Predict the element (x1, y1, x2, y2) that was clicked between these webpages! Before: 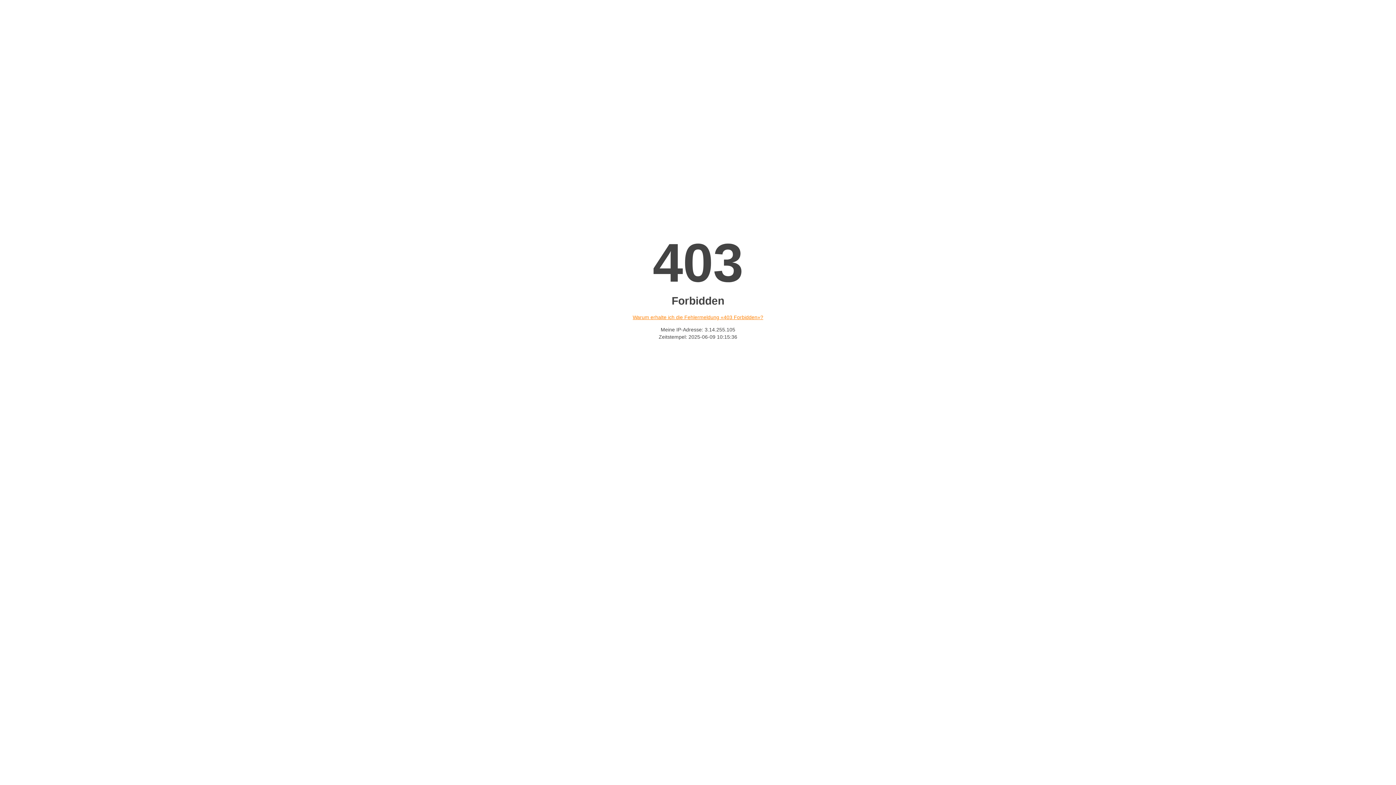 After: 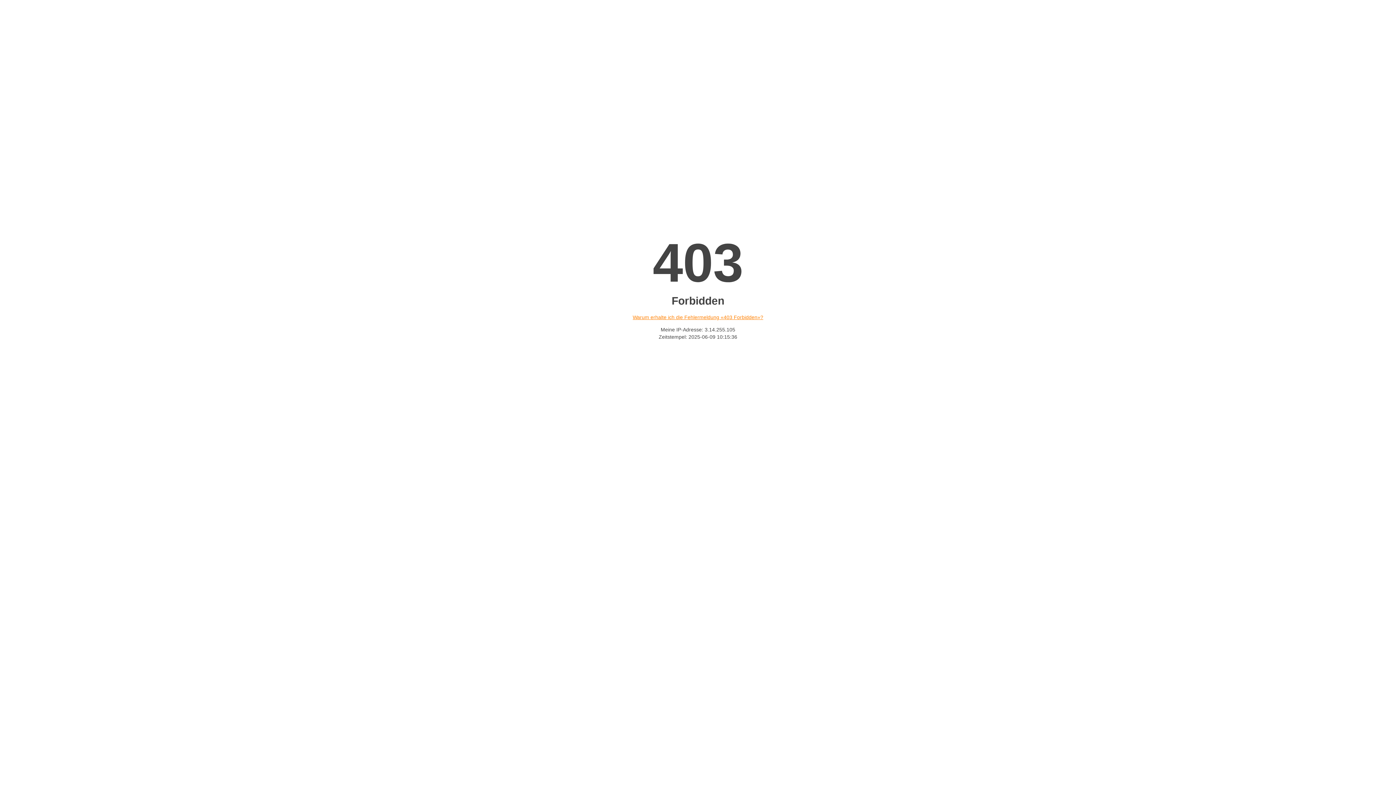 Action: bbox: (632, 314, 763, 320) label: Warum erhalte ich die Fehlermeldung «403 Forbidden»?